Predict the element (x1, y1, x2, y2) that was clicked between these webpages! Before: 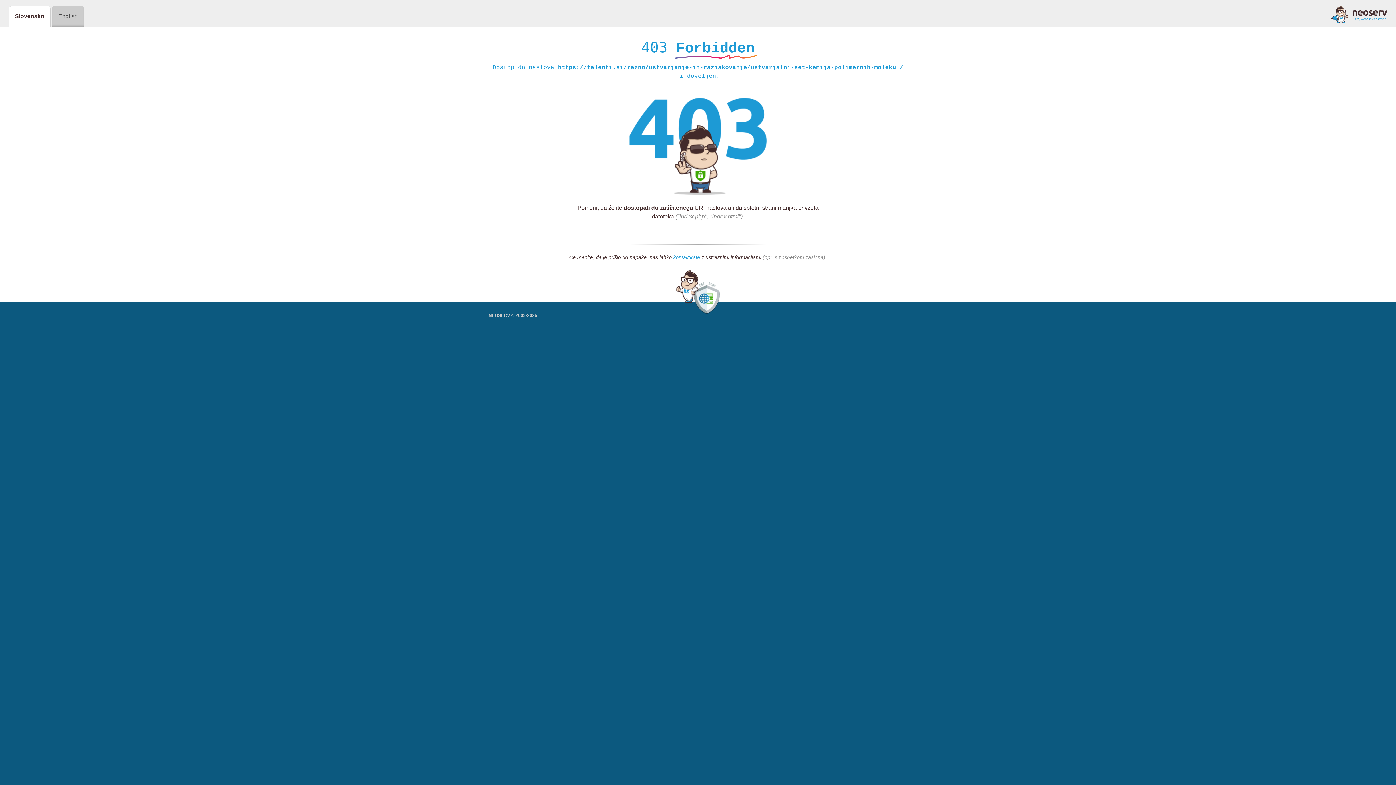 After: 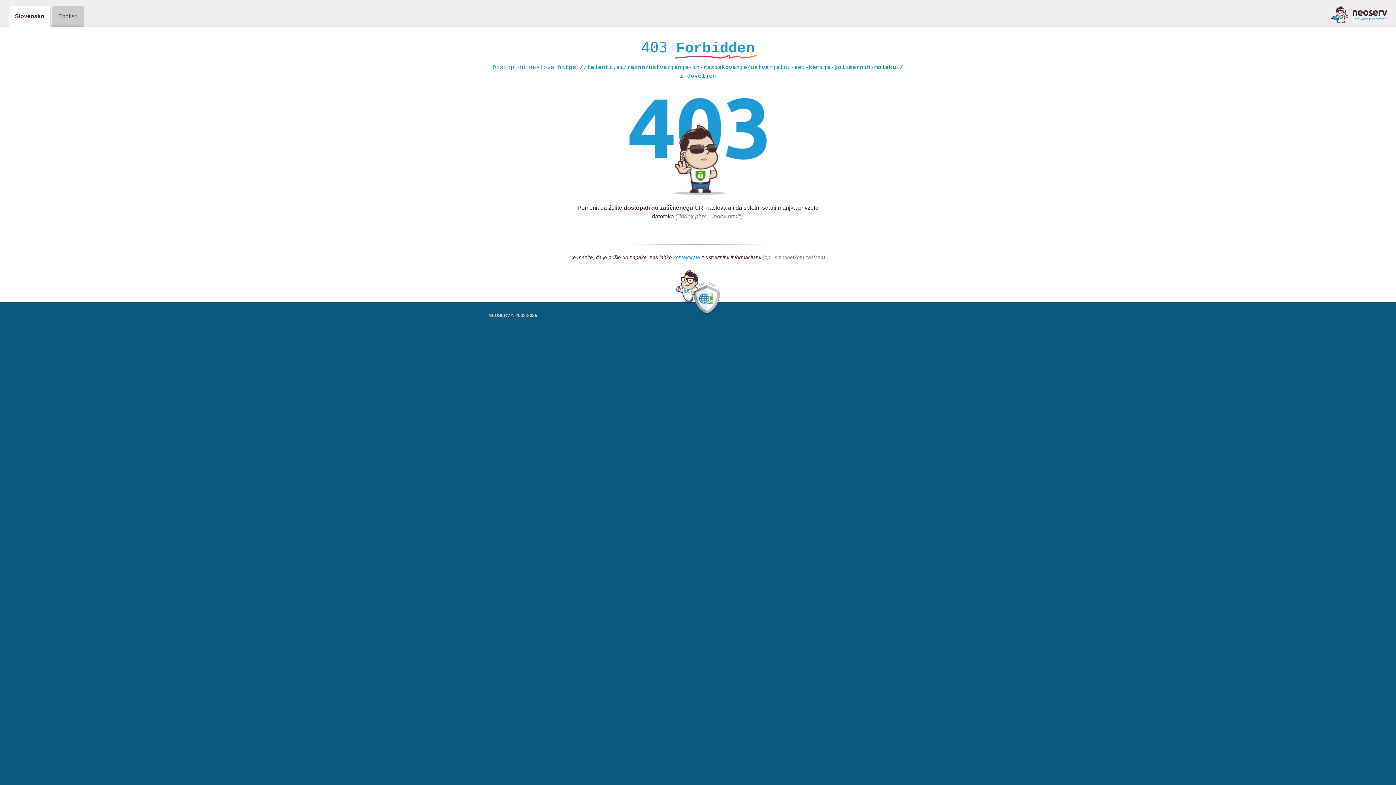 Action: label: kontaktirate bbox: (673, 254, 700, 261)